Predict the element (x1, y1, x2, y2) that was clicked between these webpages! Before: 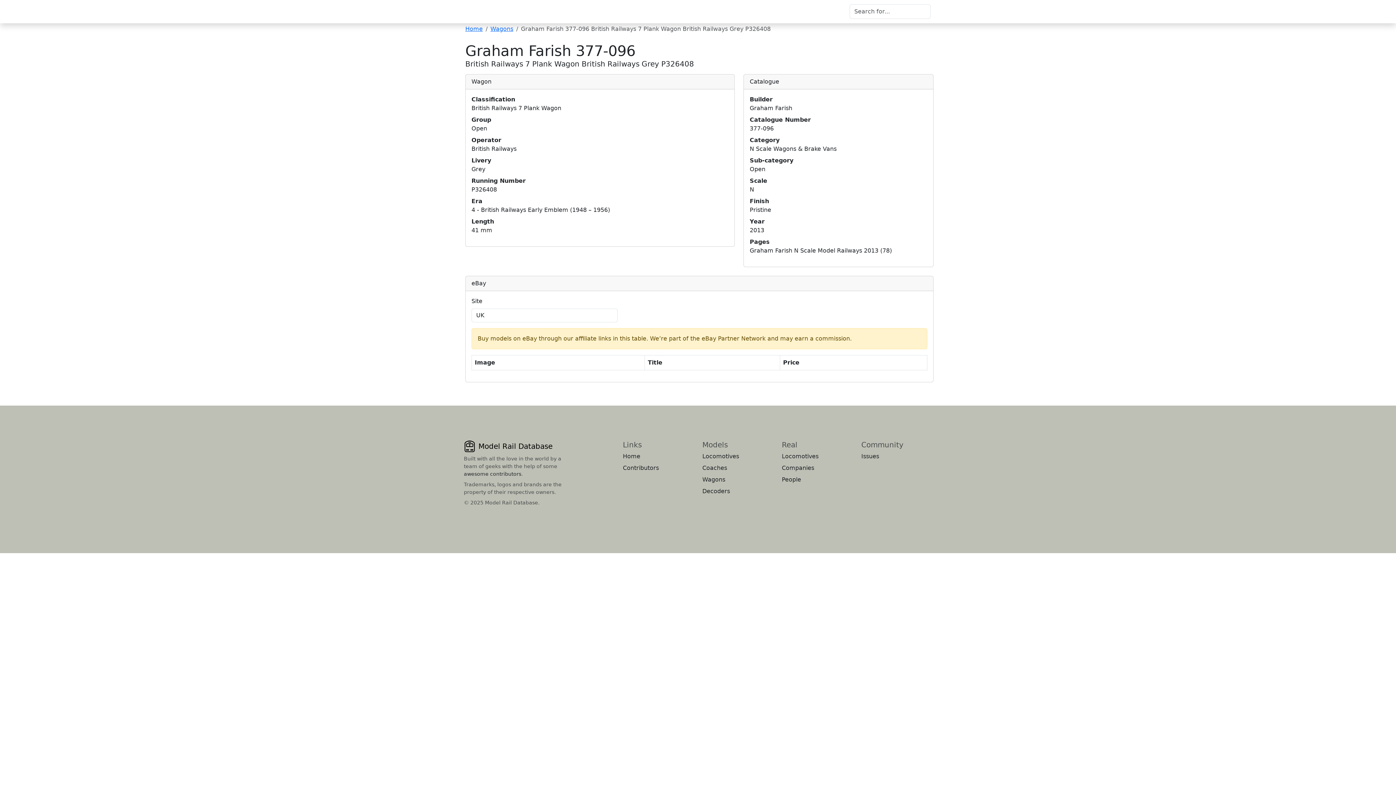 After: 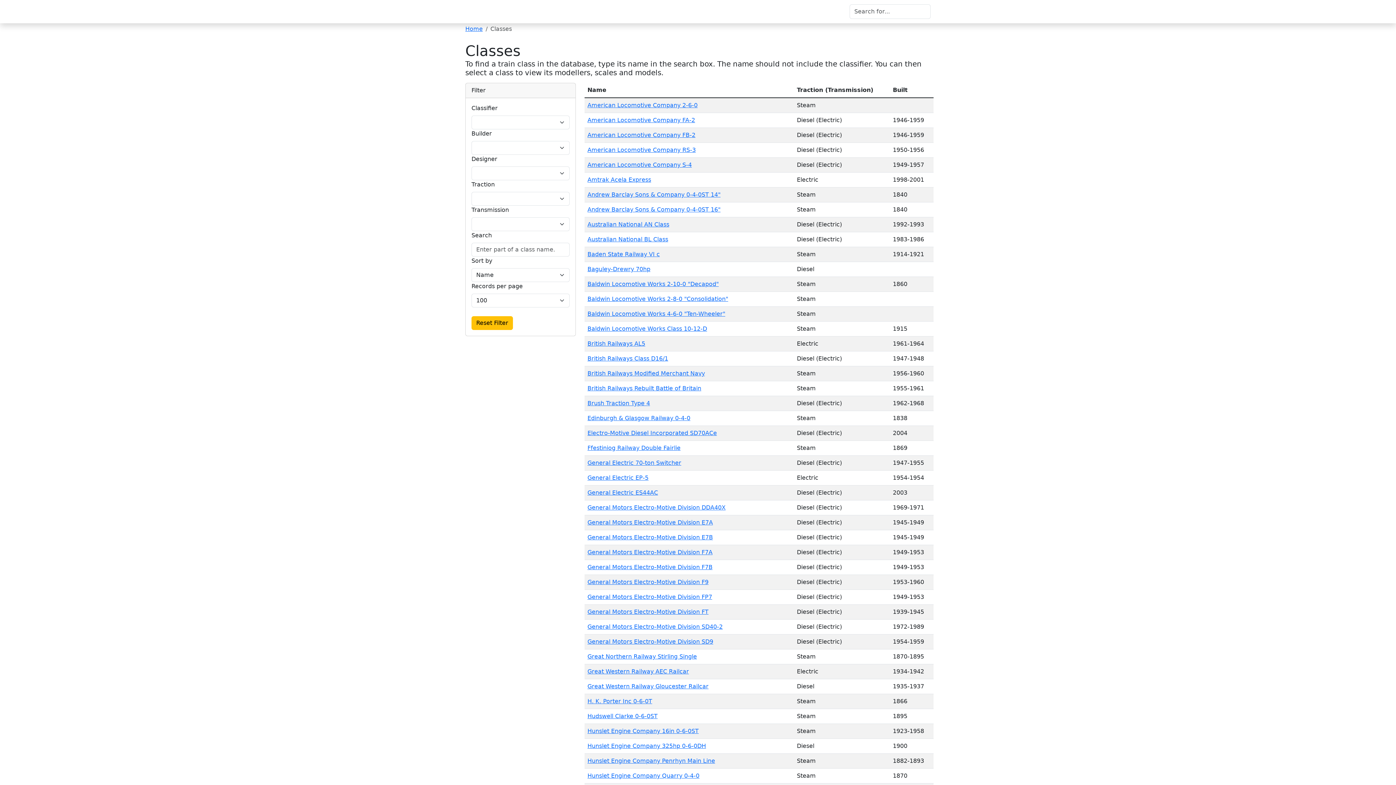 Action: label: Locomotives bbox: (782, 453, 818, 460)